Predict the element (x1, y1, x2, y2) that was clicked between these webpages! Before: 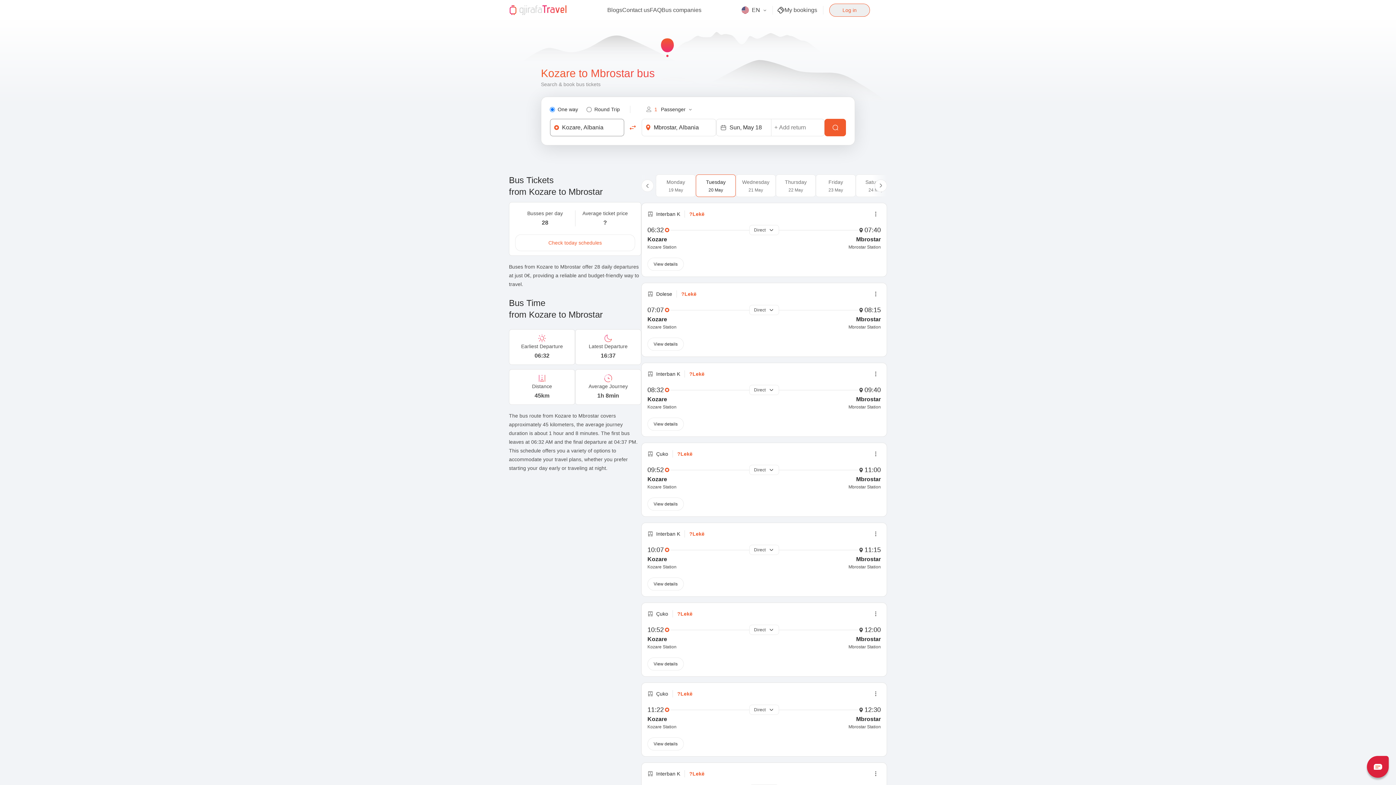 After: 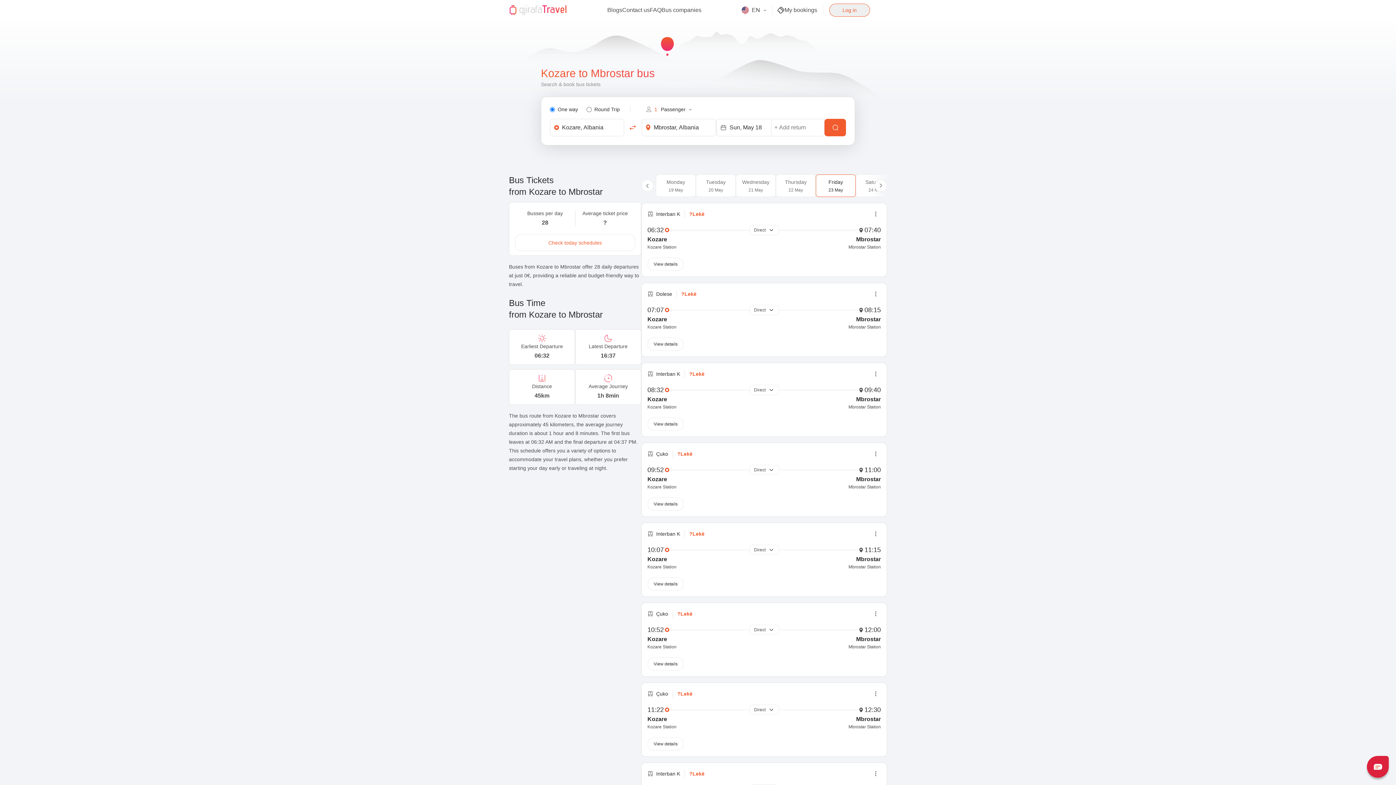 Action: label: Friday

23 May bbox: (816, 174, 856, 197)